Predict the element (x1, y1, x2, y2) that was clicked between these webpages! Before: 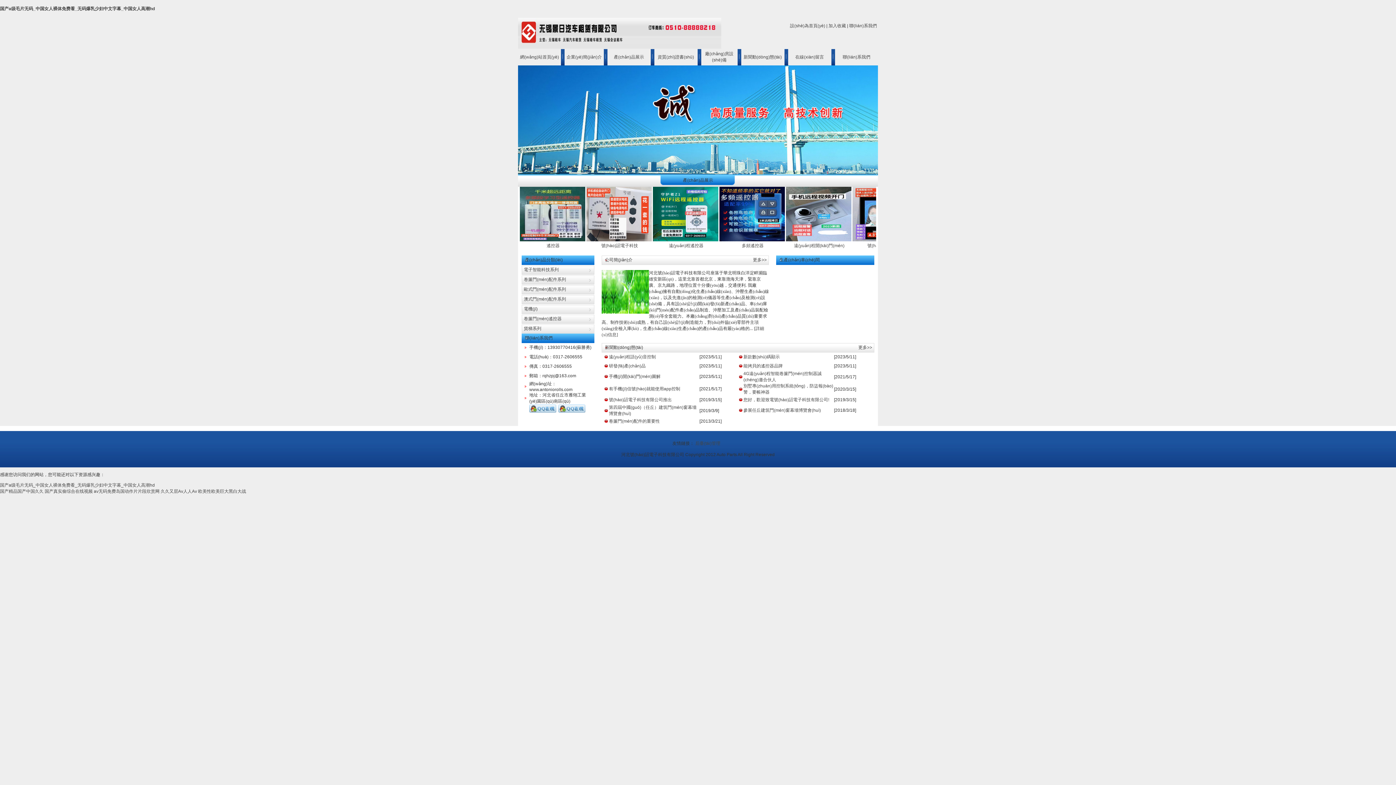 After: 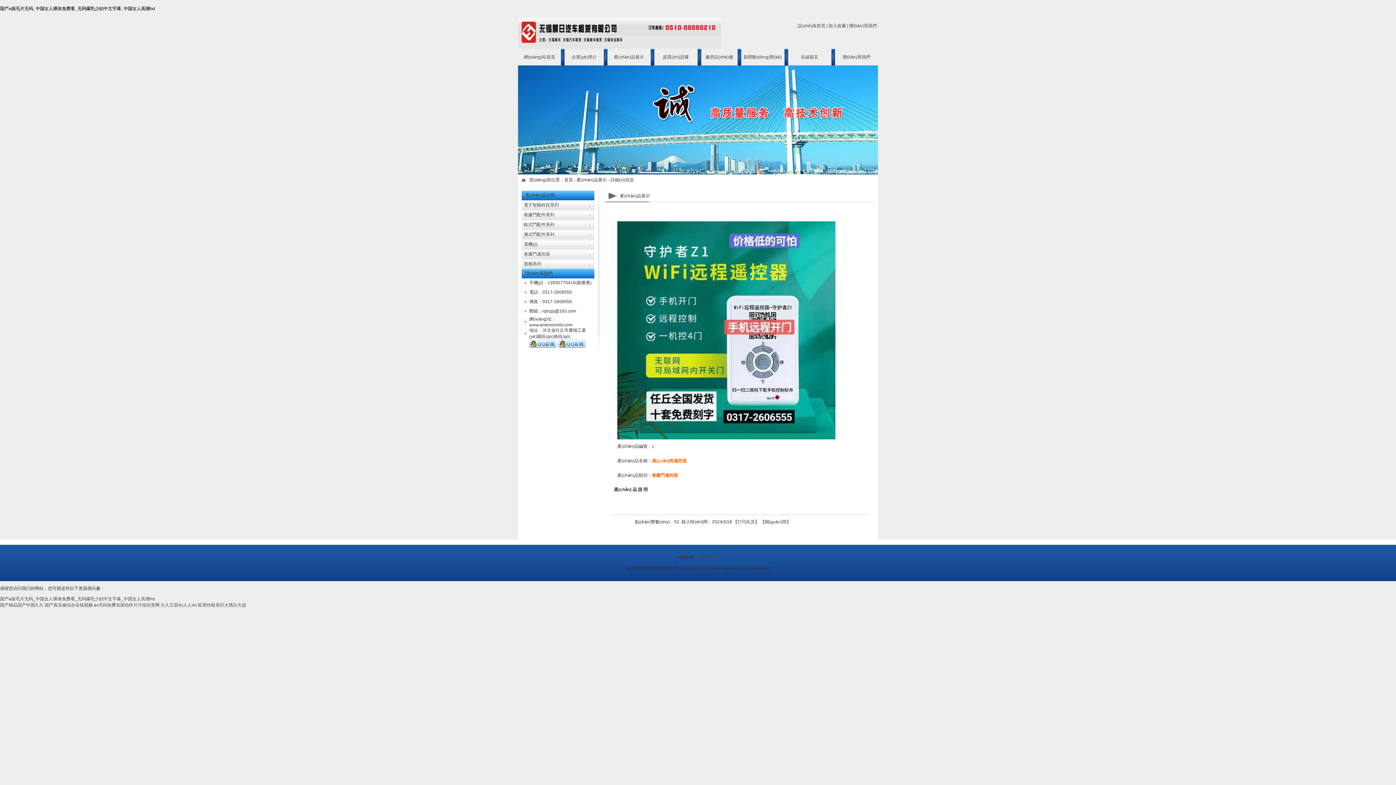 Action: bbox: (653, 237, 718, 242)